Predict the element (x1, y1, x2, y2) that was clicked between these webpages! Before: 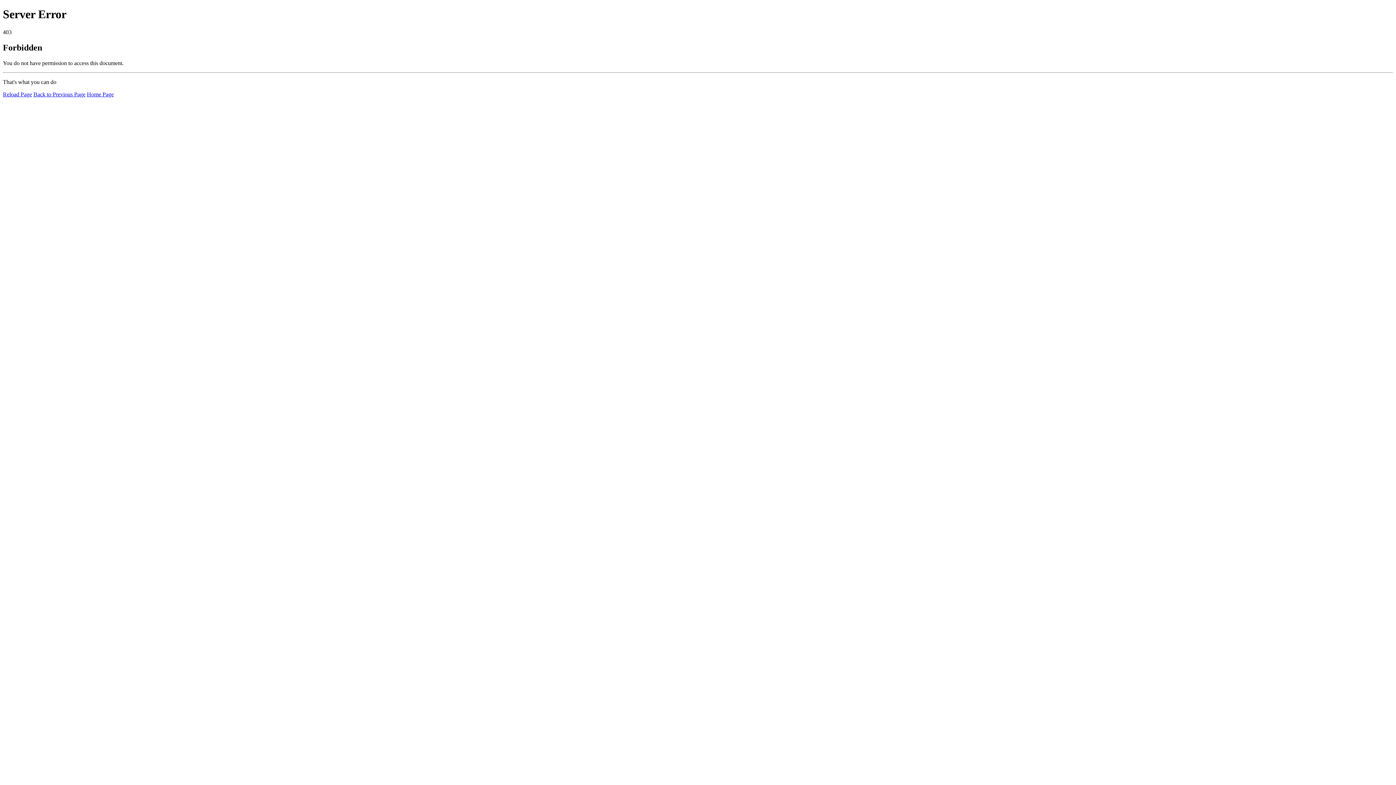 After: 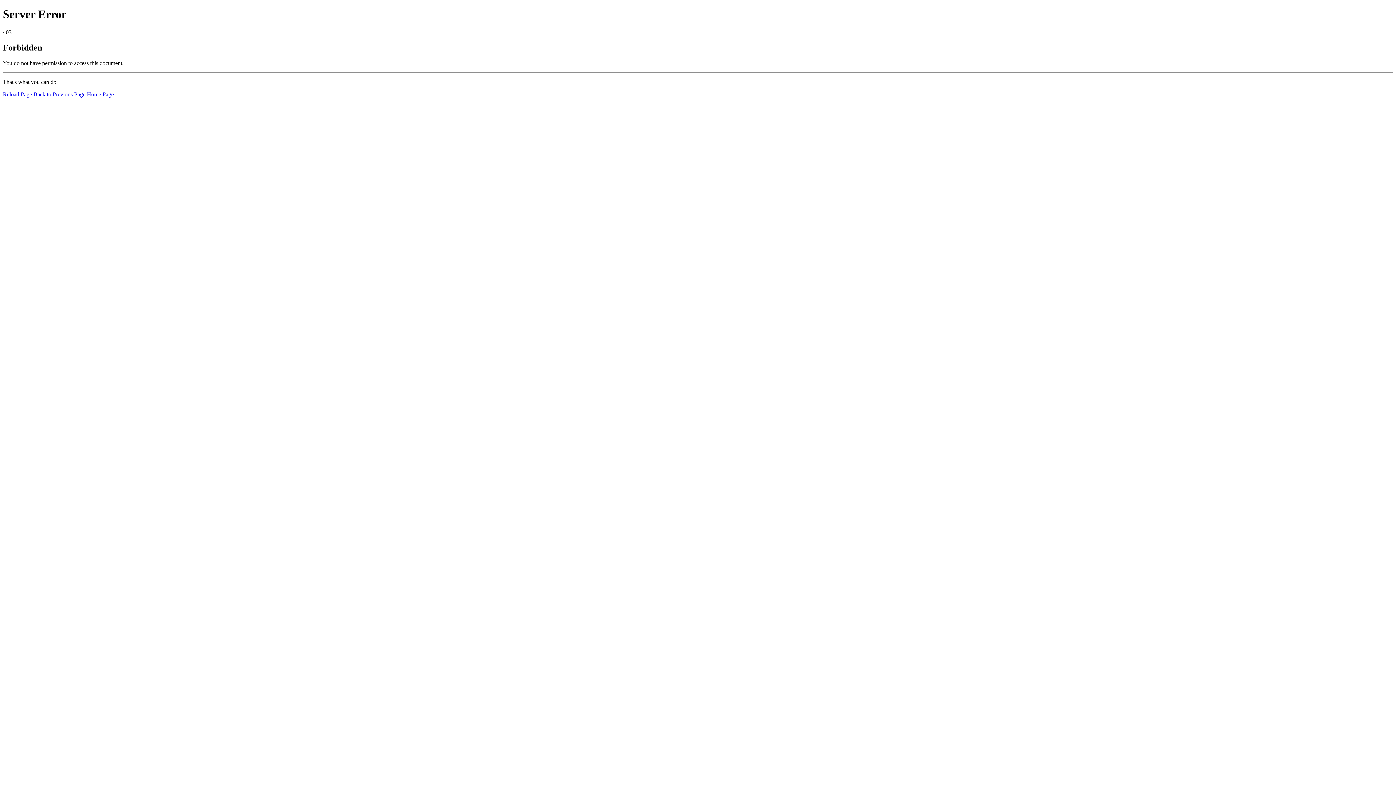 Action: label: Reload Page bbox: (2, 91, 32, 97)